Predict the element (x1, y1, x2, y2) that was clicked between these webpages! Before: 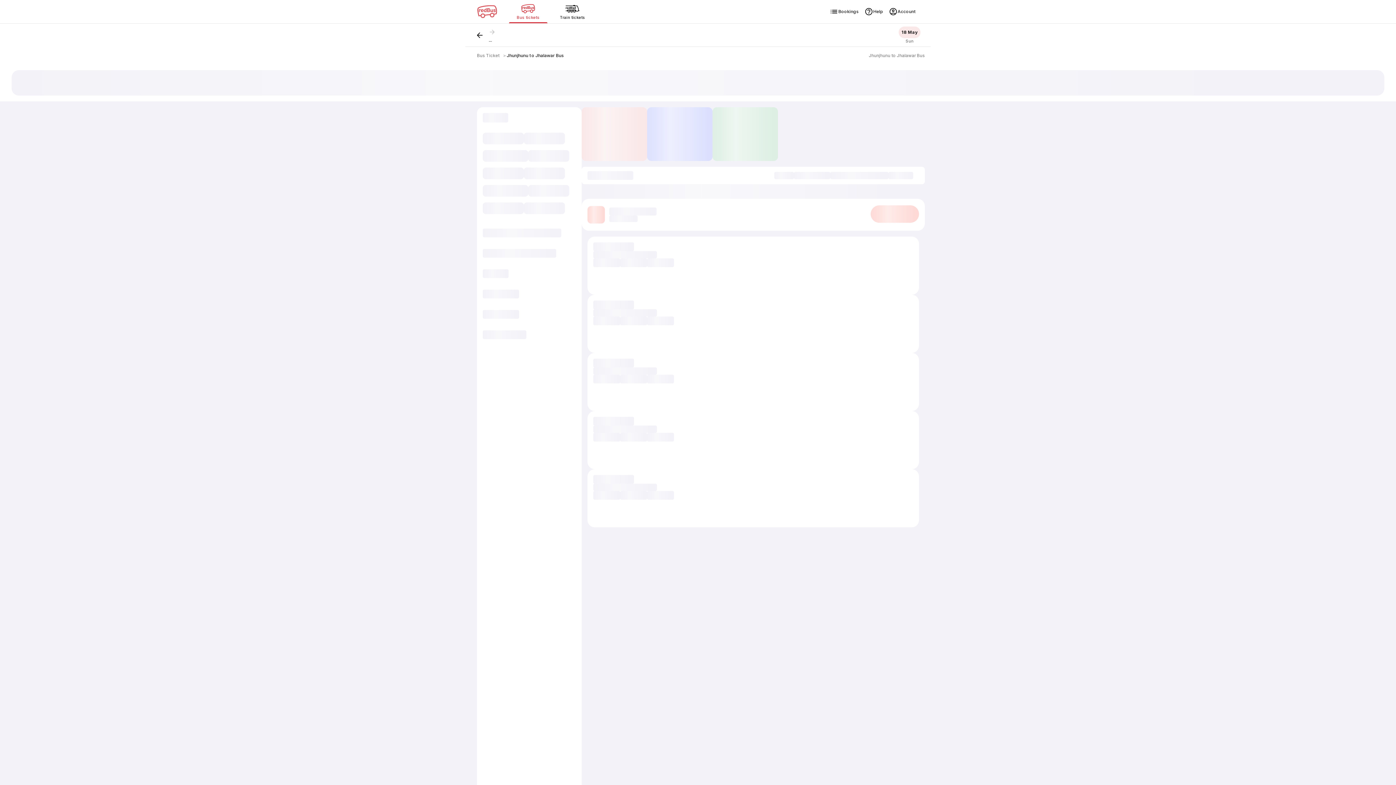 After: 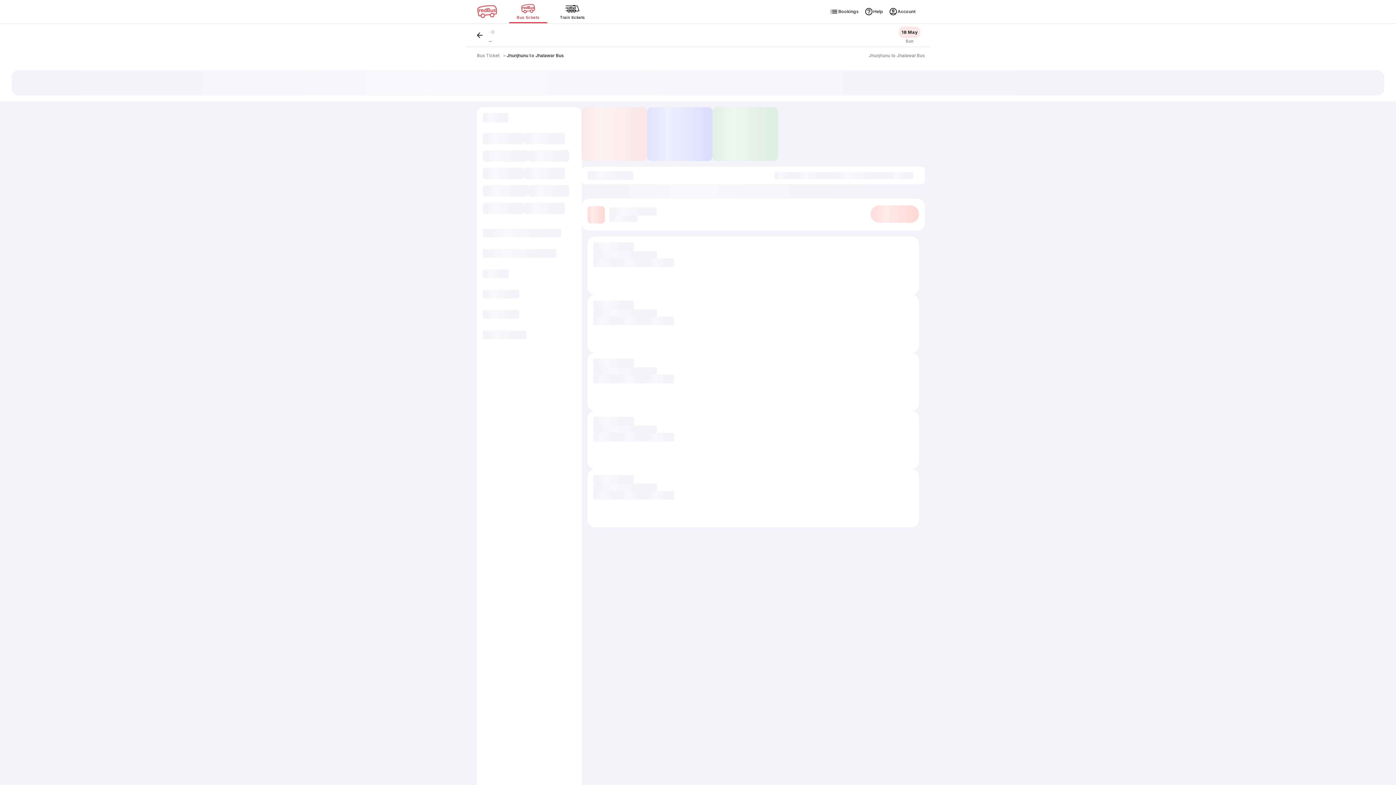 Action: bbox: (506, 52, 564, 58) label: Jhunjhunu to Jhalawar Bus